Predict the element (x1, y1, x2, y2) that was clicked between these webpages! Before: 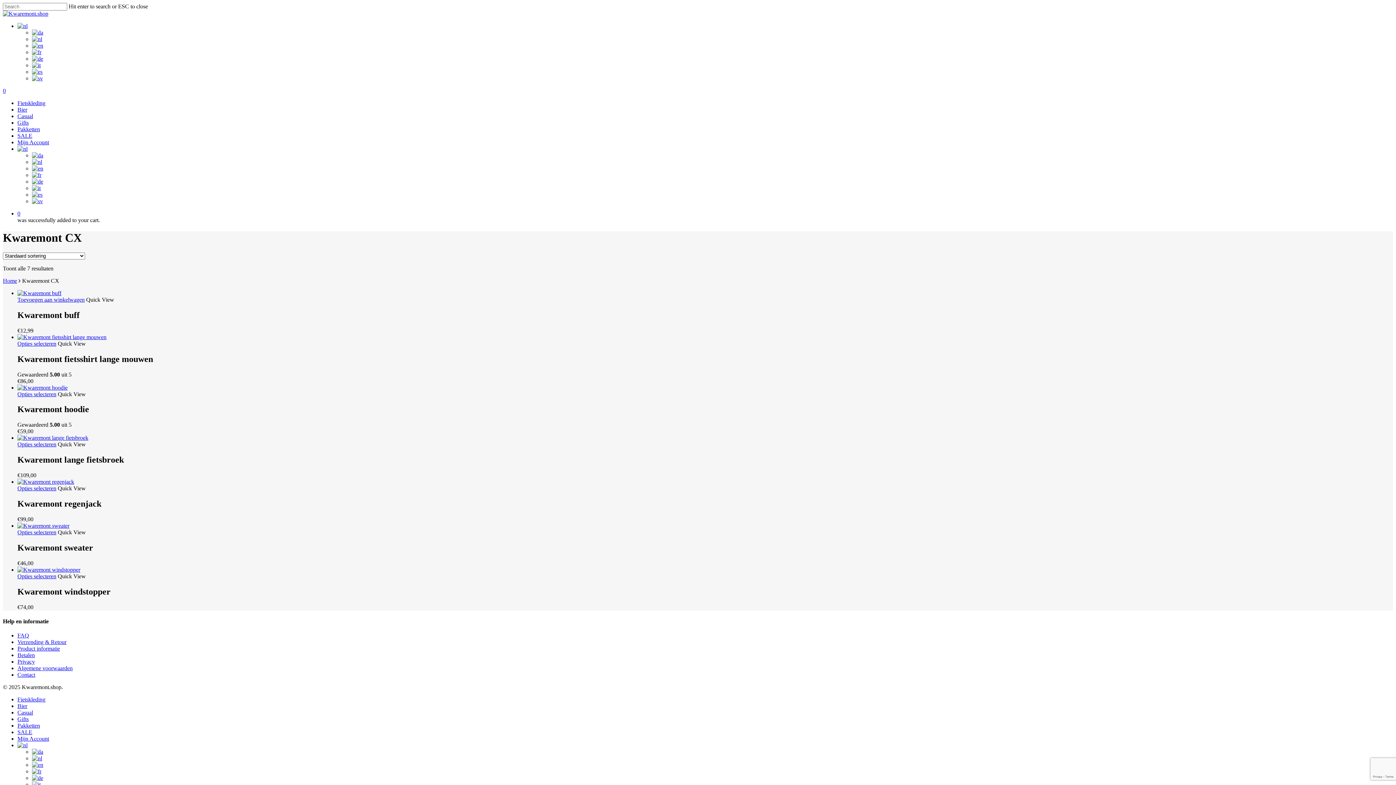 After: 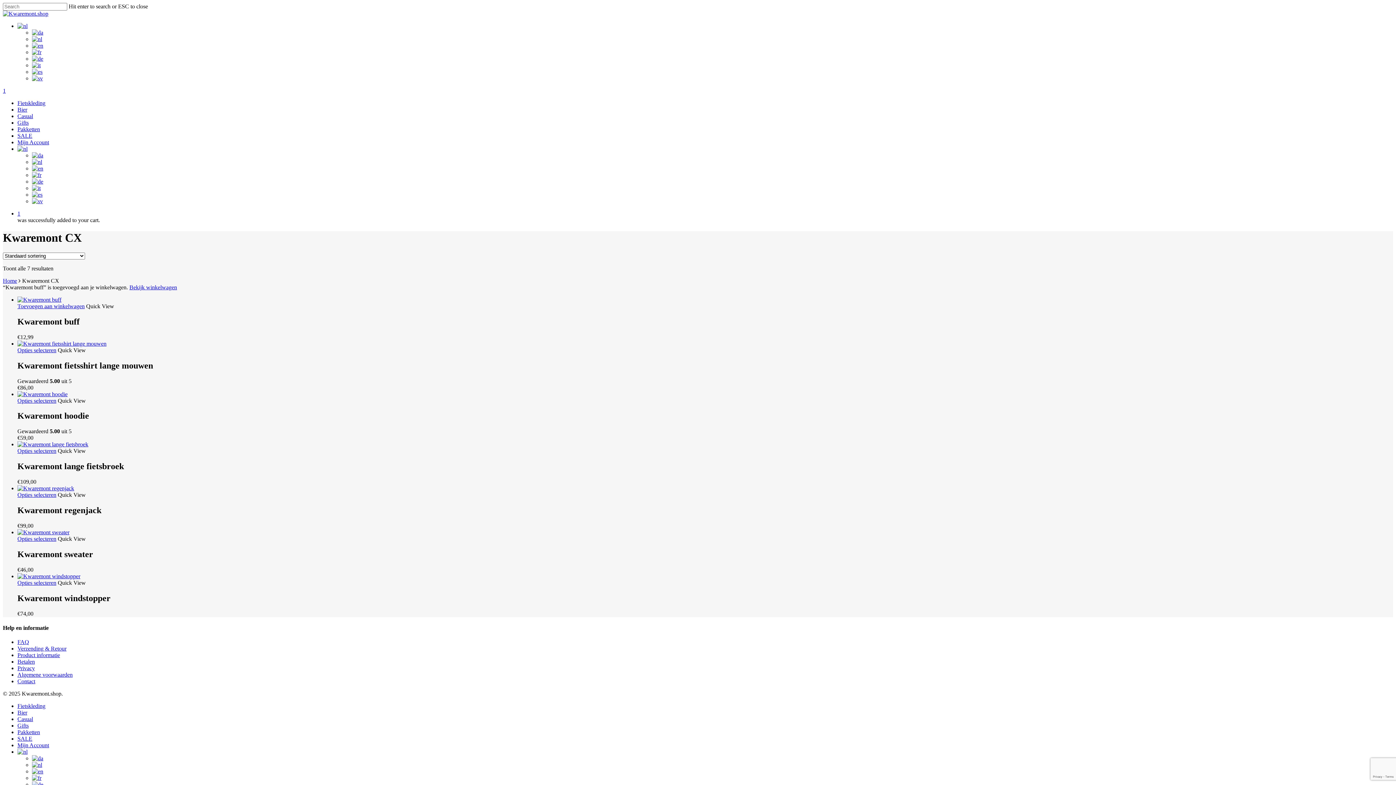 Action: label: Toevoegen aan winkelwagen: “Kwaremont buff“ bbox: (17, 296, 84, 302)